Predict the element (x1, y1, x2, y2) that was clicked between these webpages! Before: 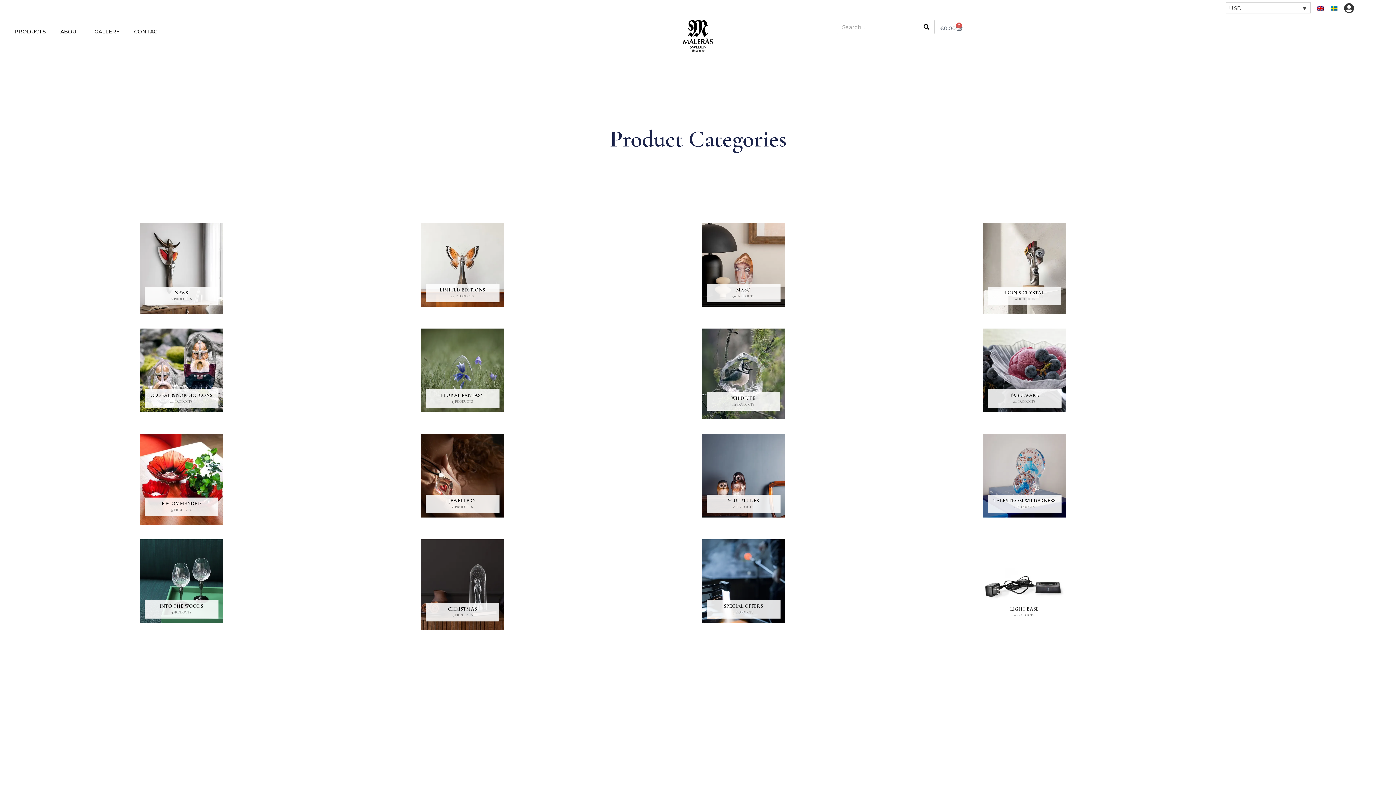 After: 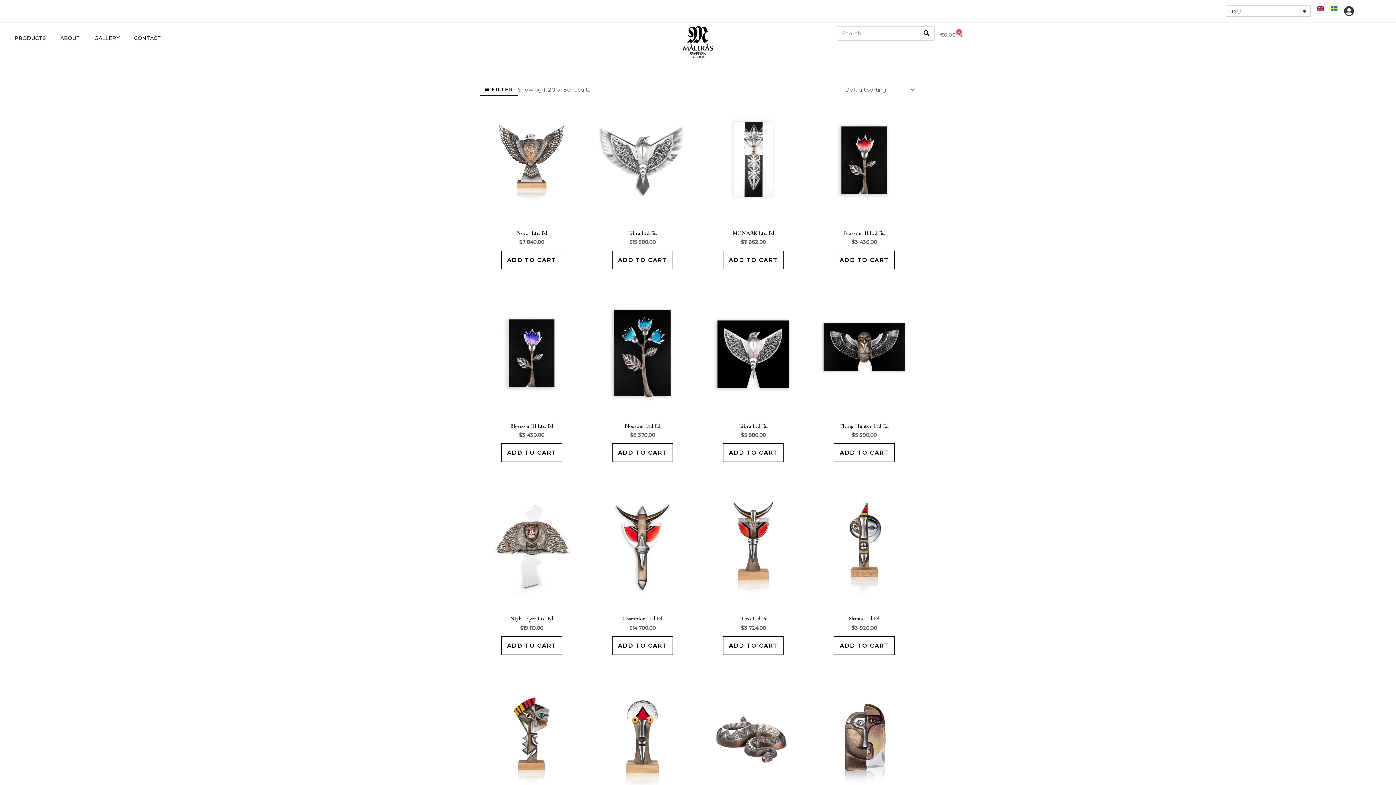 Action: label: Visit product category Iron & Crystal bbox: (982, 223, 1066, 314)